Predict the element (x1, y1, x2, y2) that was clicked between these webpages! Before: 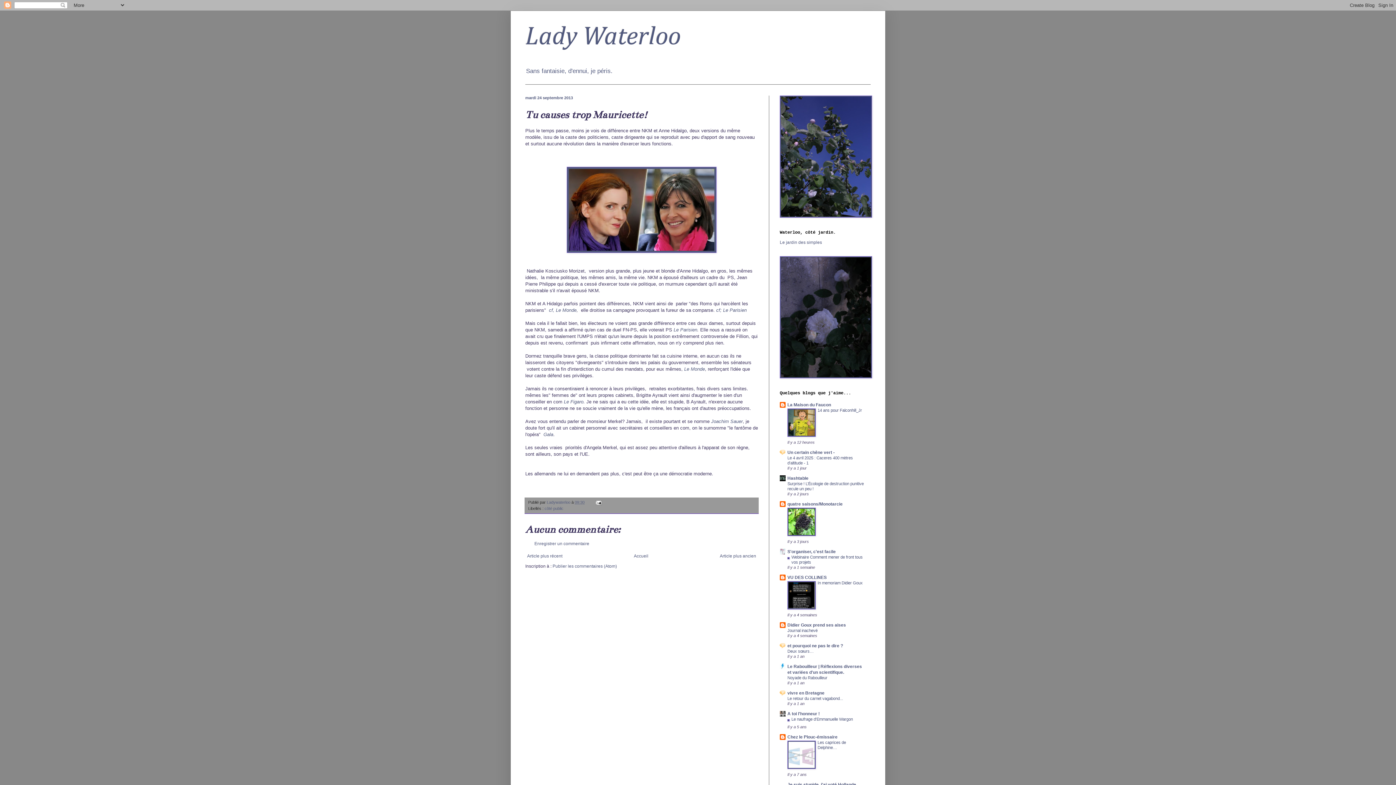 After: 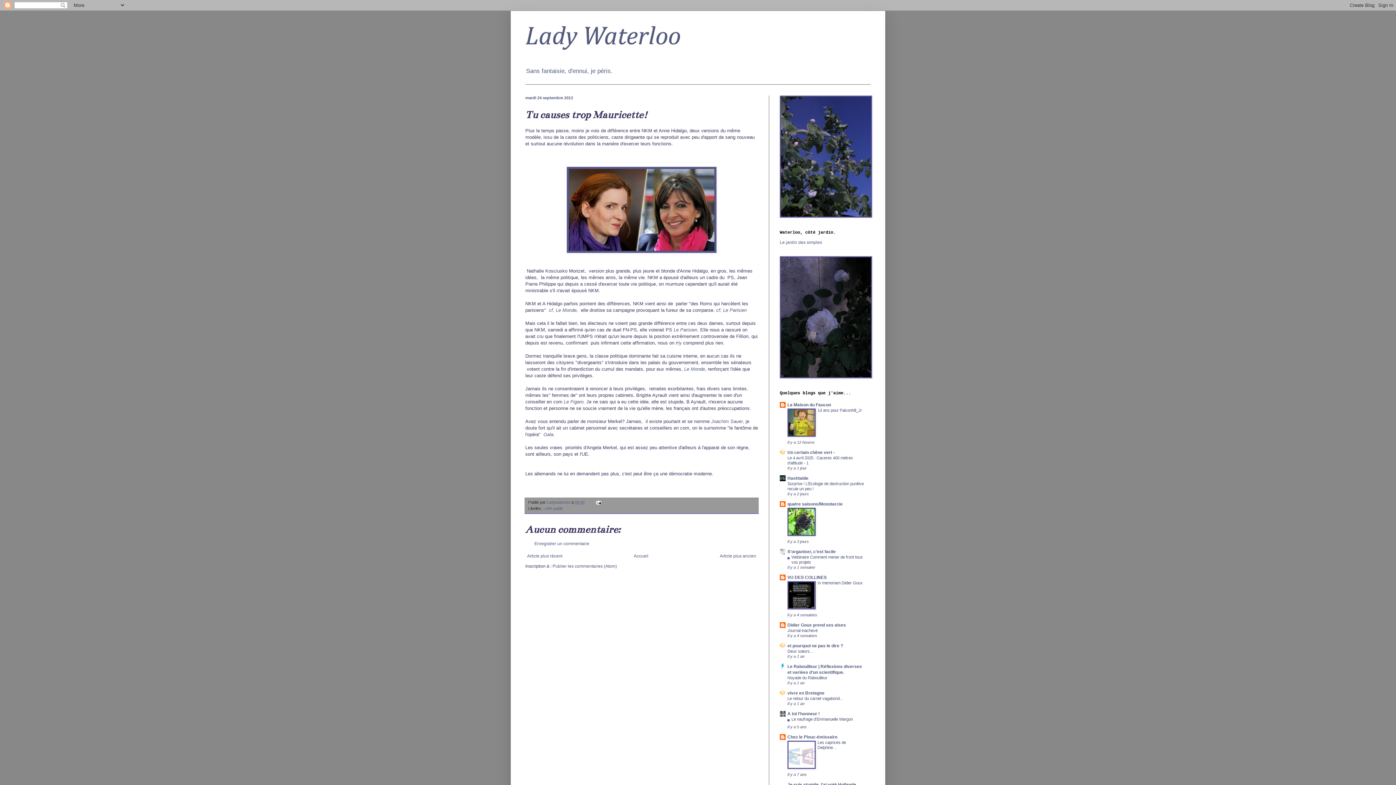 Action: bbox: (787, 718, 789, 722)